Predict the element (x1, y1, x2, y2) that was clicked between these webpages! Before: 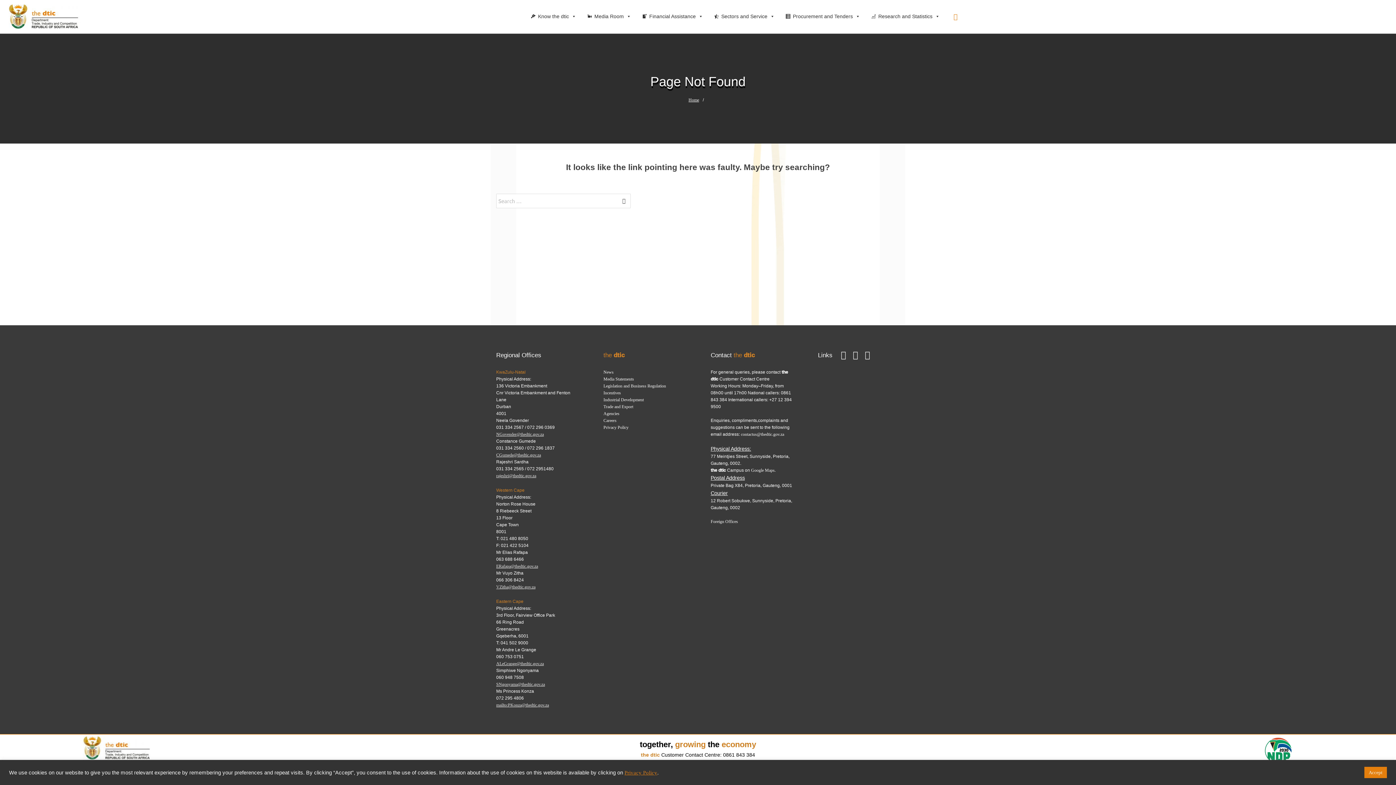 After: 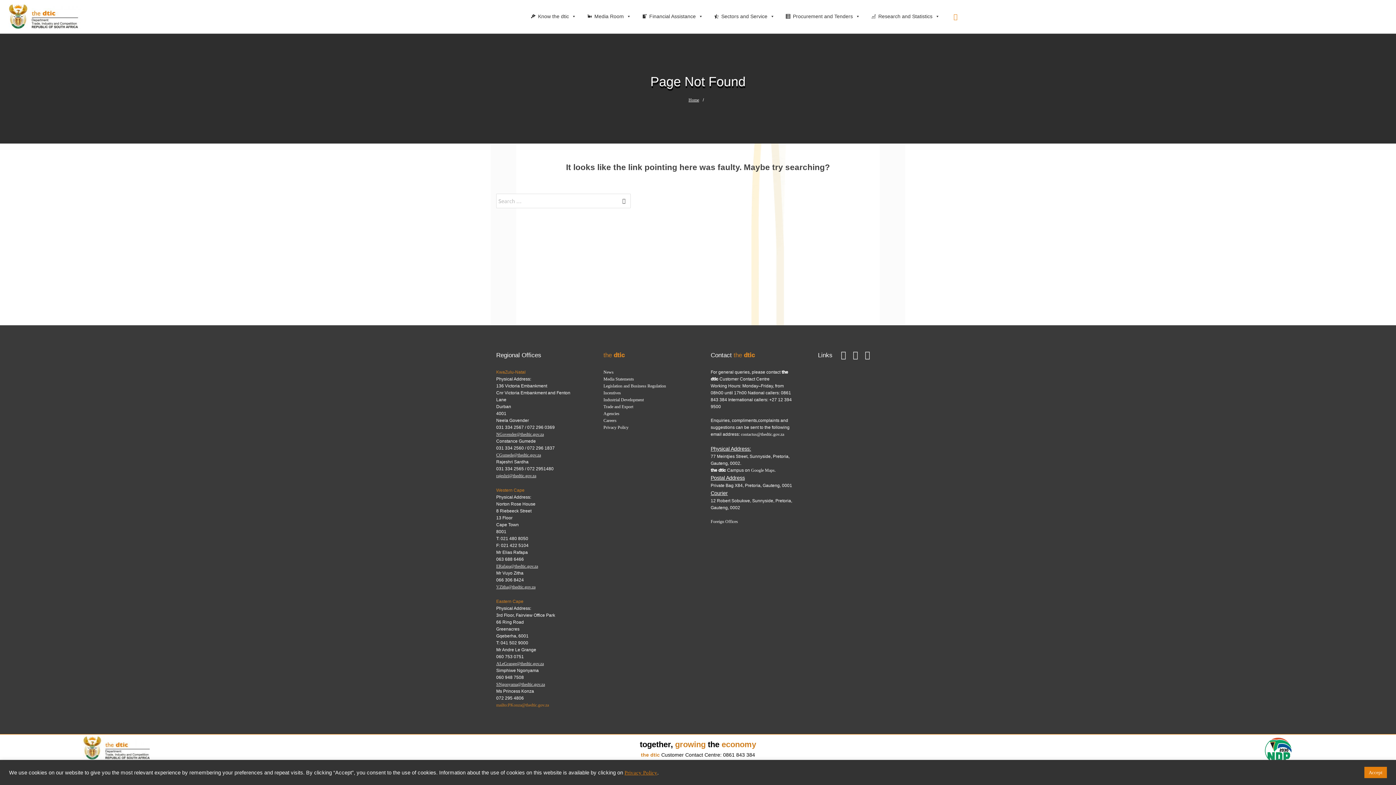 Action: bbox: (496, 702, 549, 707) label: mailto:PKonza@thedtic.gov.za